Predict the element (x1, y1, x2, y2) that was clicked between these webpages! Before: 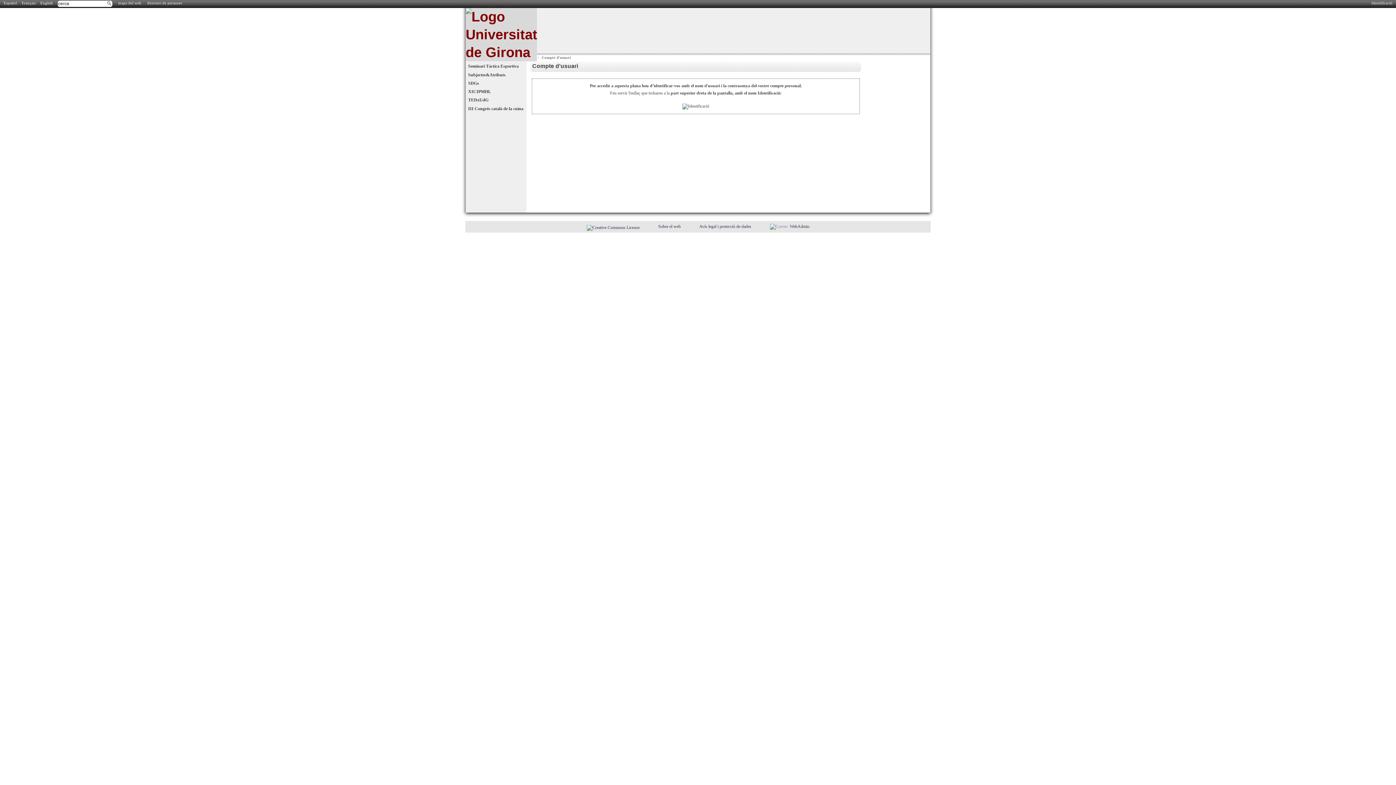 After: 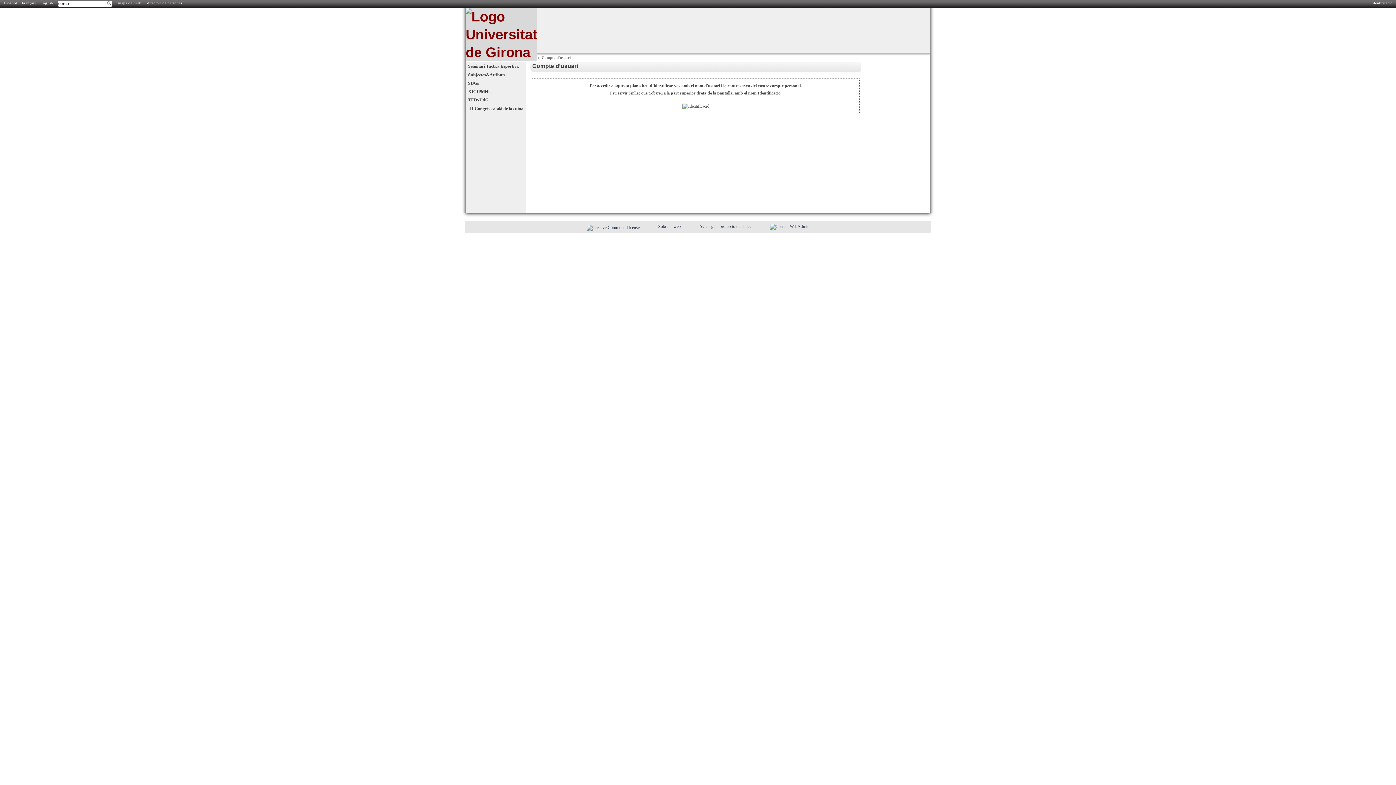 Action: bbox: (541, 55, 570, 59) label: Compte d'usuari